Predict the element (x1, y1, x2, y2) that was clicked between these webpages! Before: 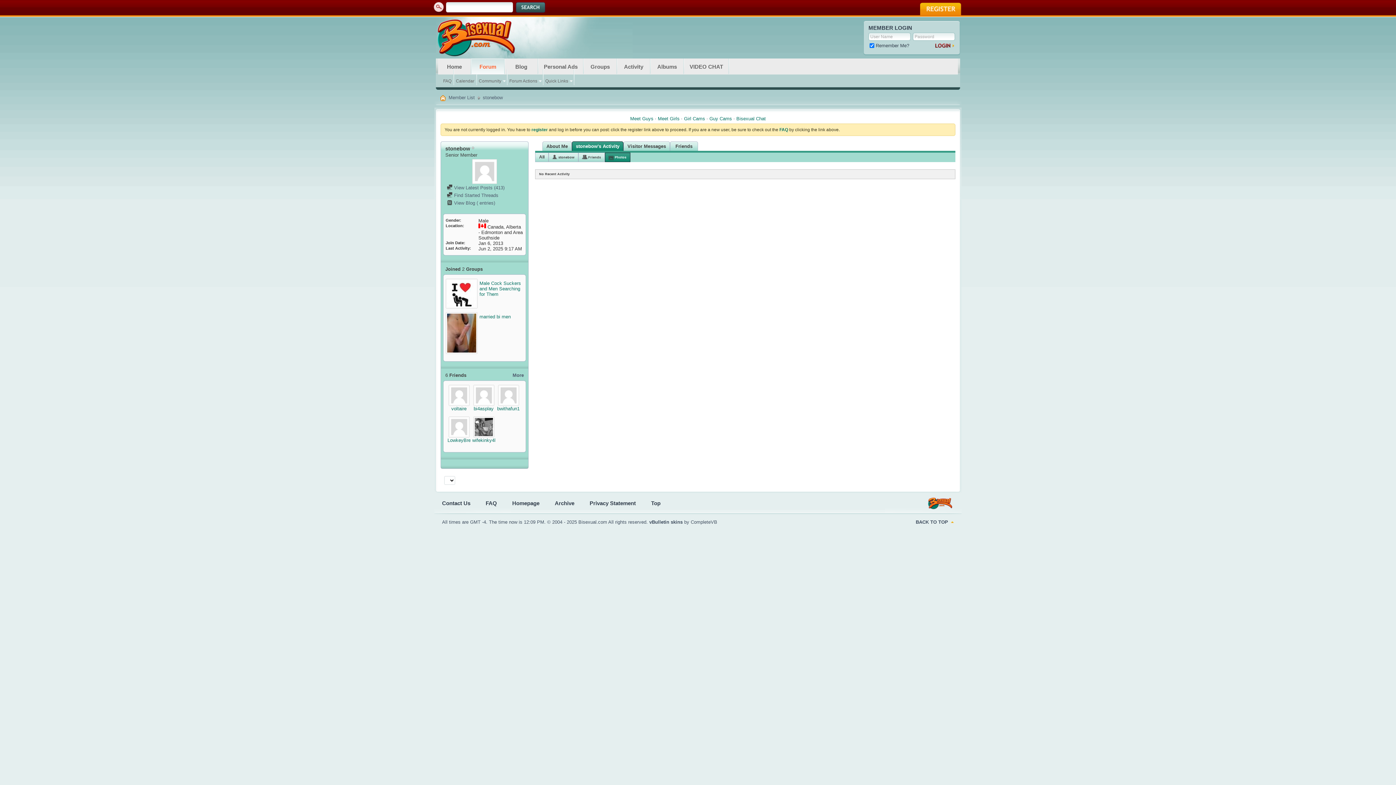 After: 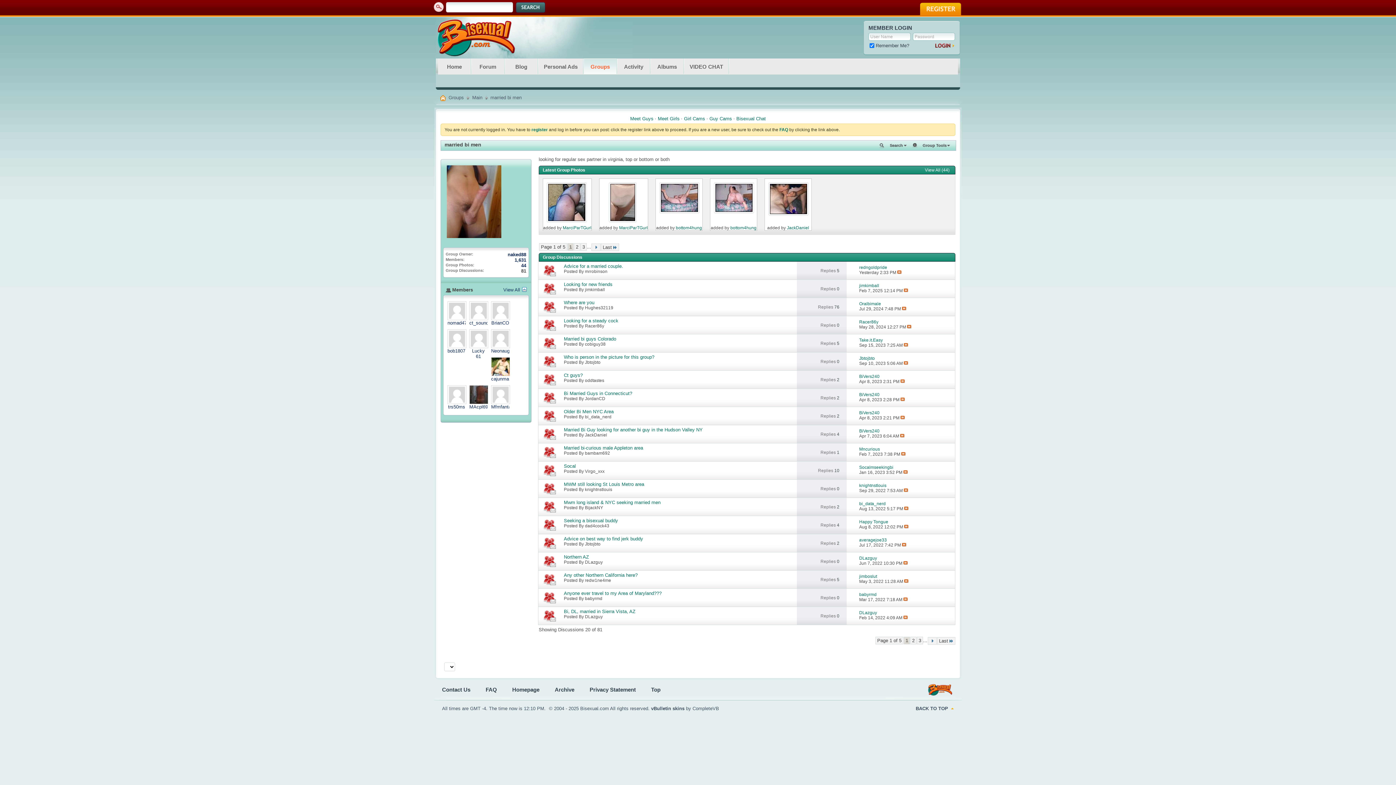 Action: label: married bi men bbox: (479, 314, 510, 319)